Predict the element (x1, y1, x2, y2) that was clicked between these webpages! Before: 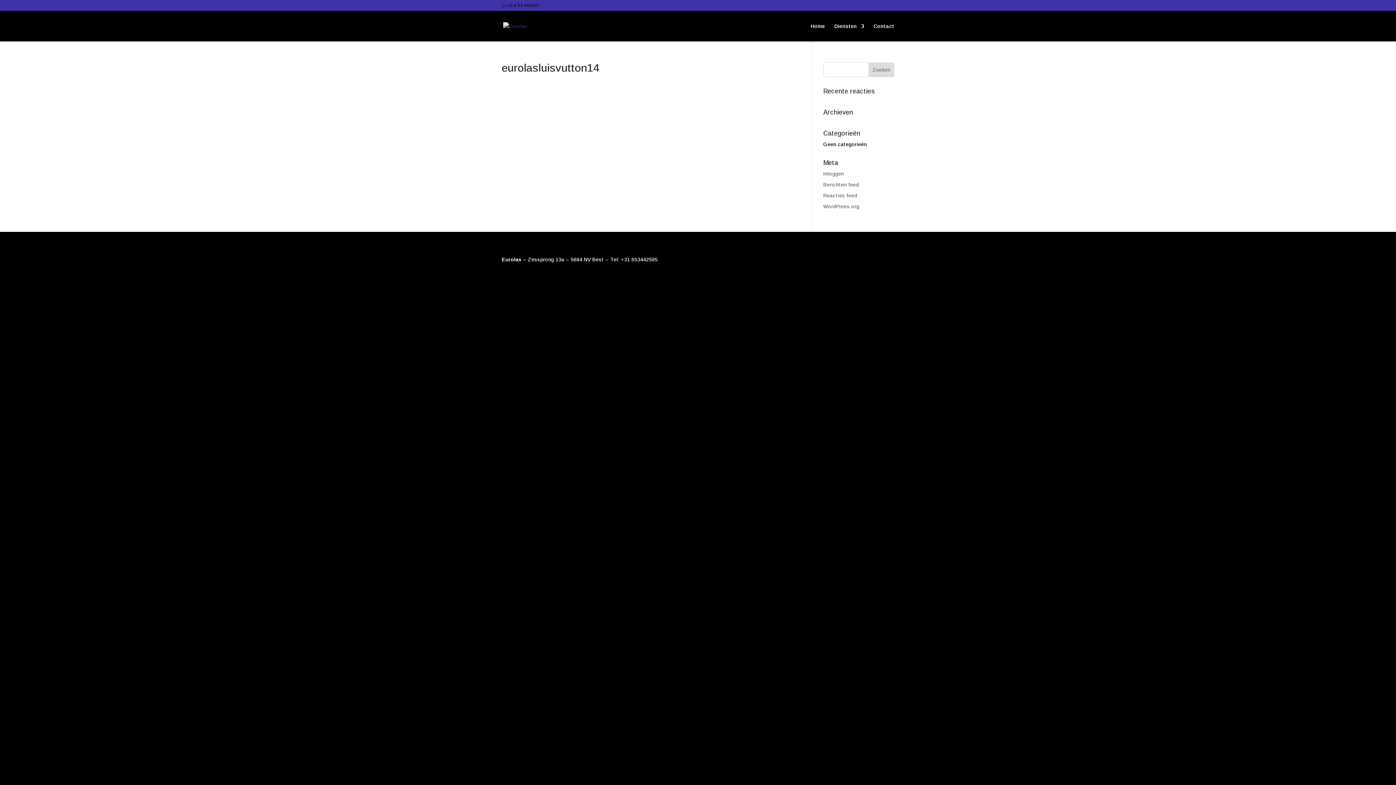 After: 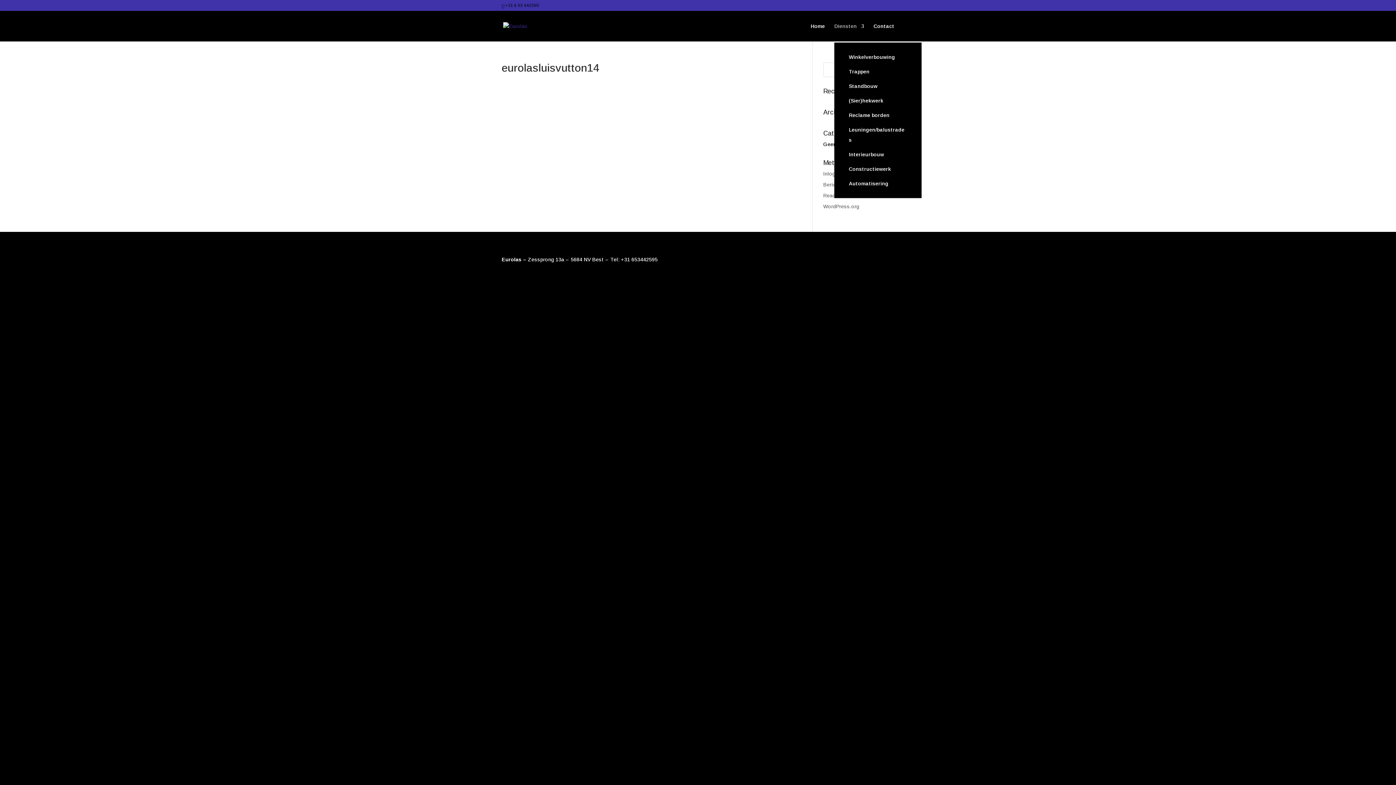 Action: label: Diensten bbox: (834, 23, 864, 41)